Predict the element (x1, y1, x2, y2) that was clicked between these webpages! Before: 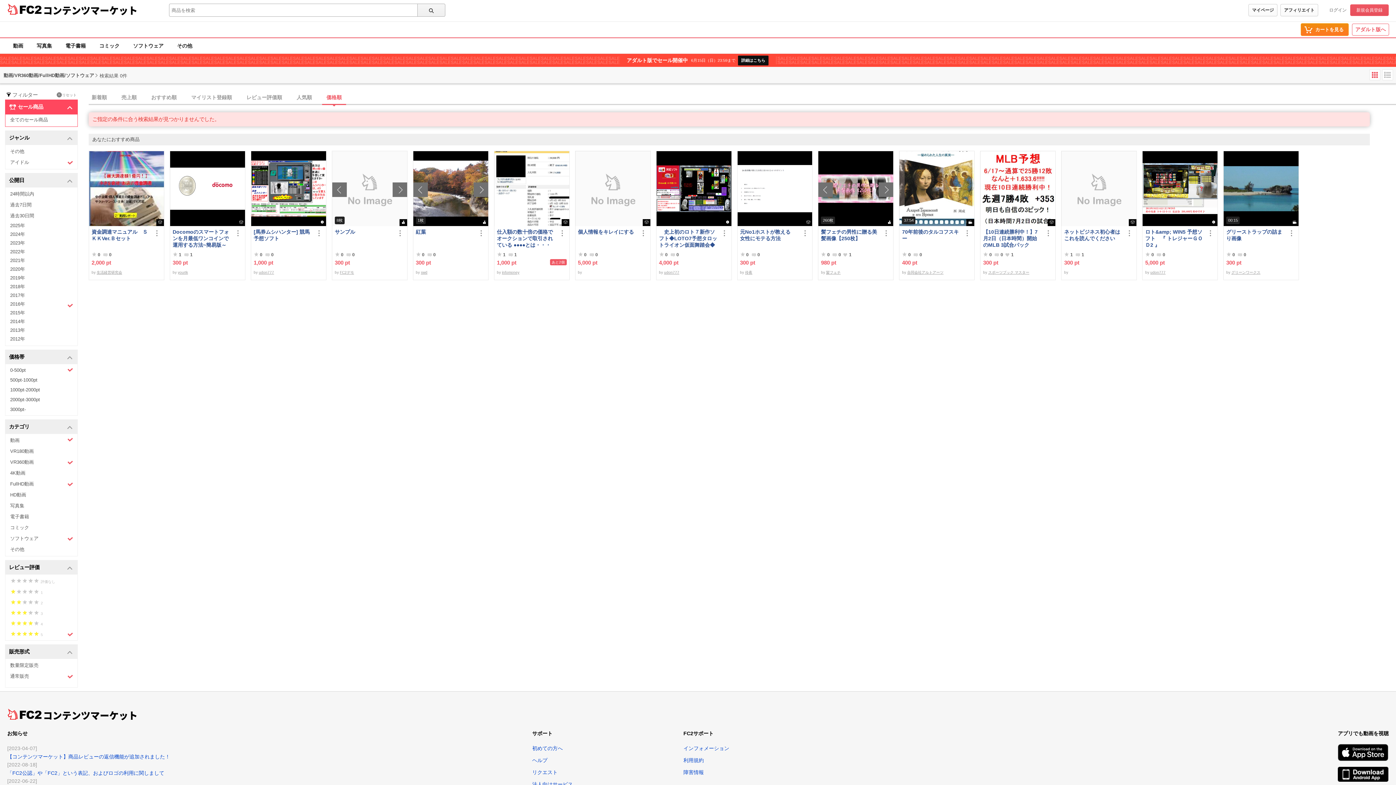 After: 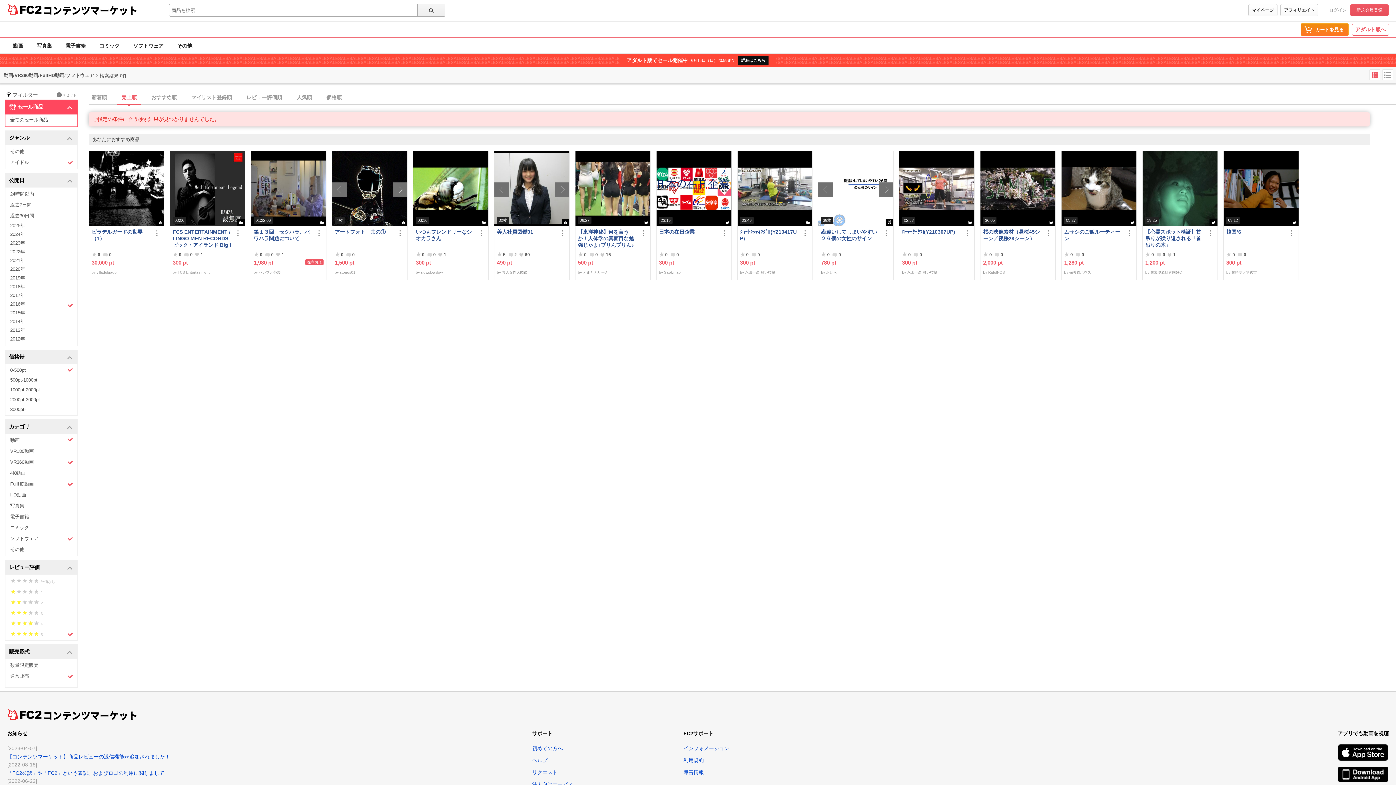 Action: label: 売上順 bbox: (117, 90, 141, 104)